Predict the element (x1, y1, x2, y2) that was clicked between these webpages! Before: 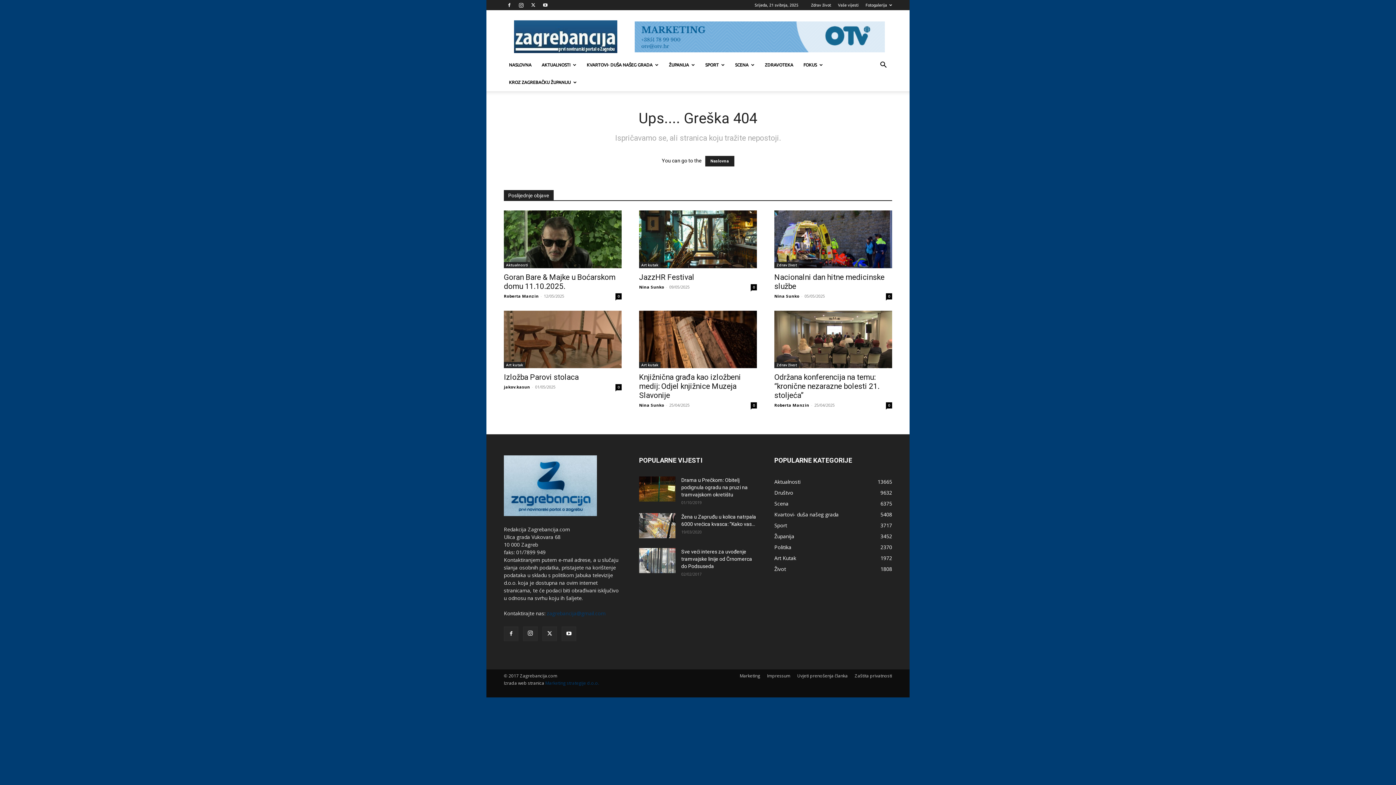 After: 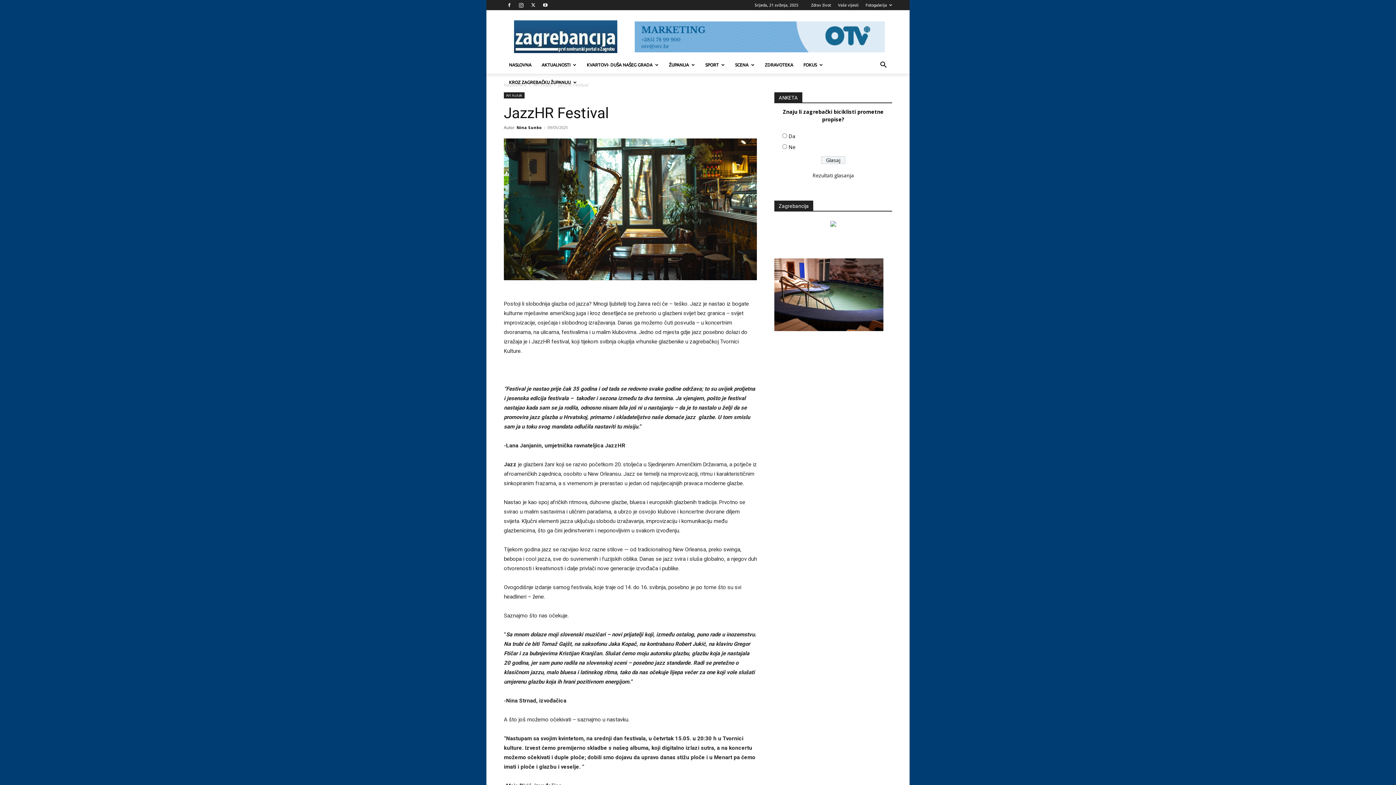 Action: label: 0 bbox: (750, 284, 757, 290)